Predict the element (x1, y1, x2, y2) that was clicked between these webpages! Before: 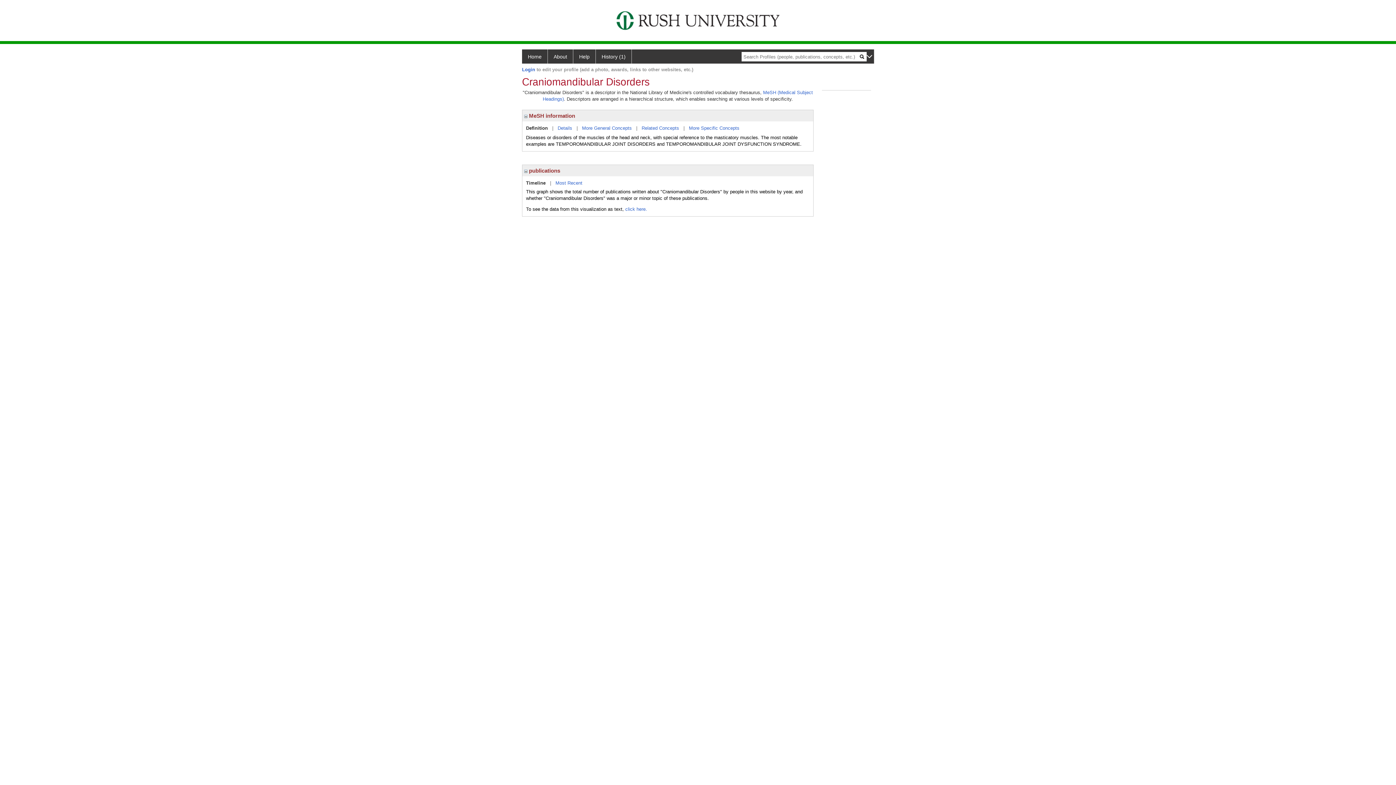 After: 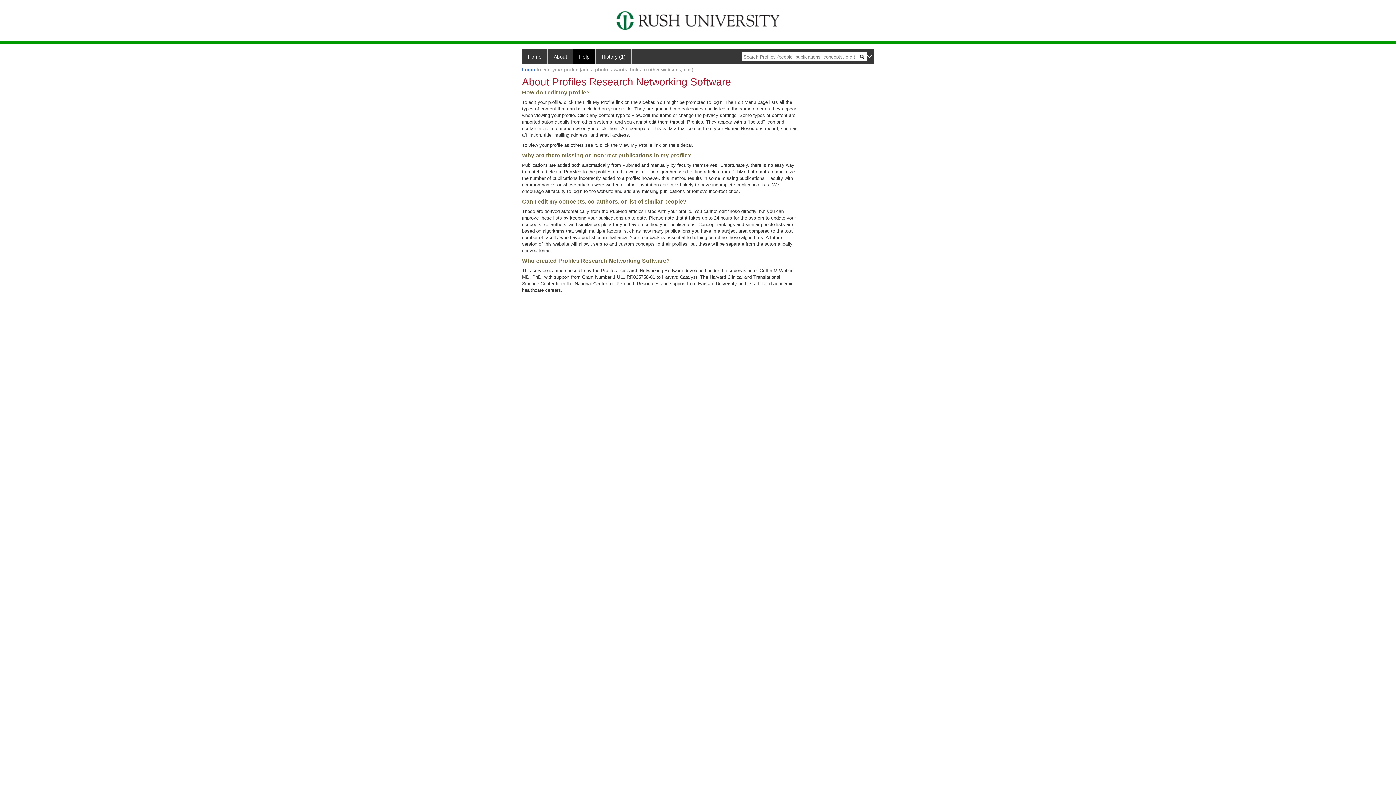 Action: label: Help bbox: (573, 49, 596, 63)